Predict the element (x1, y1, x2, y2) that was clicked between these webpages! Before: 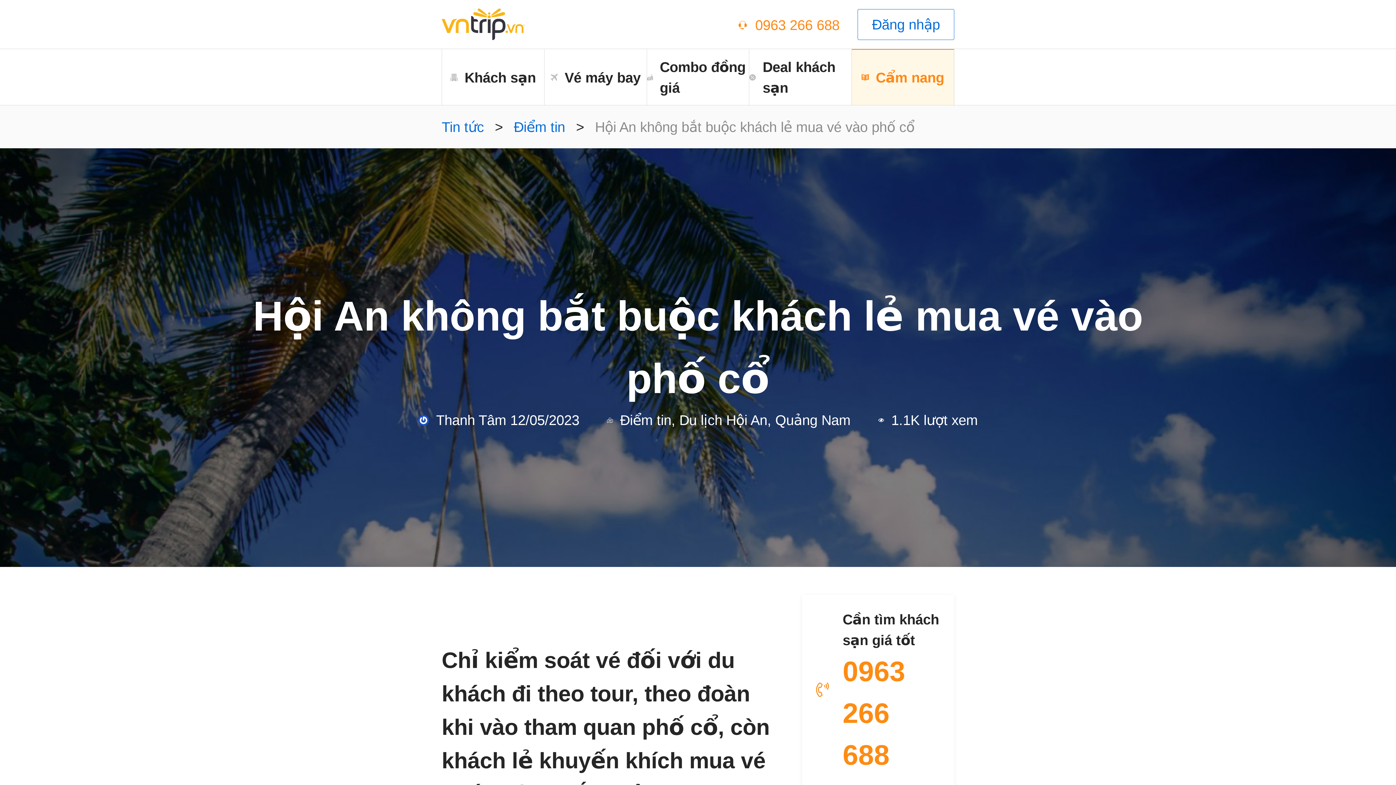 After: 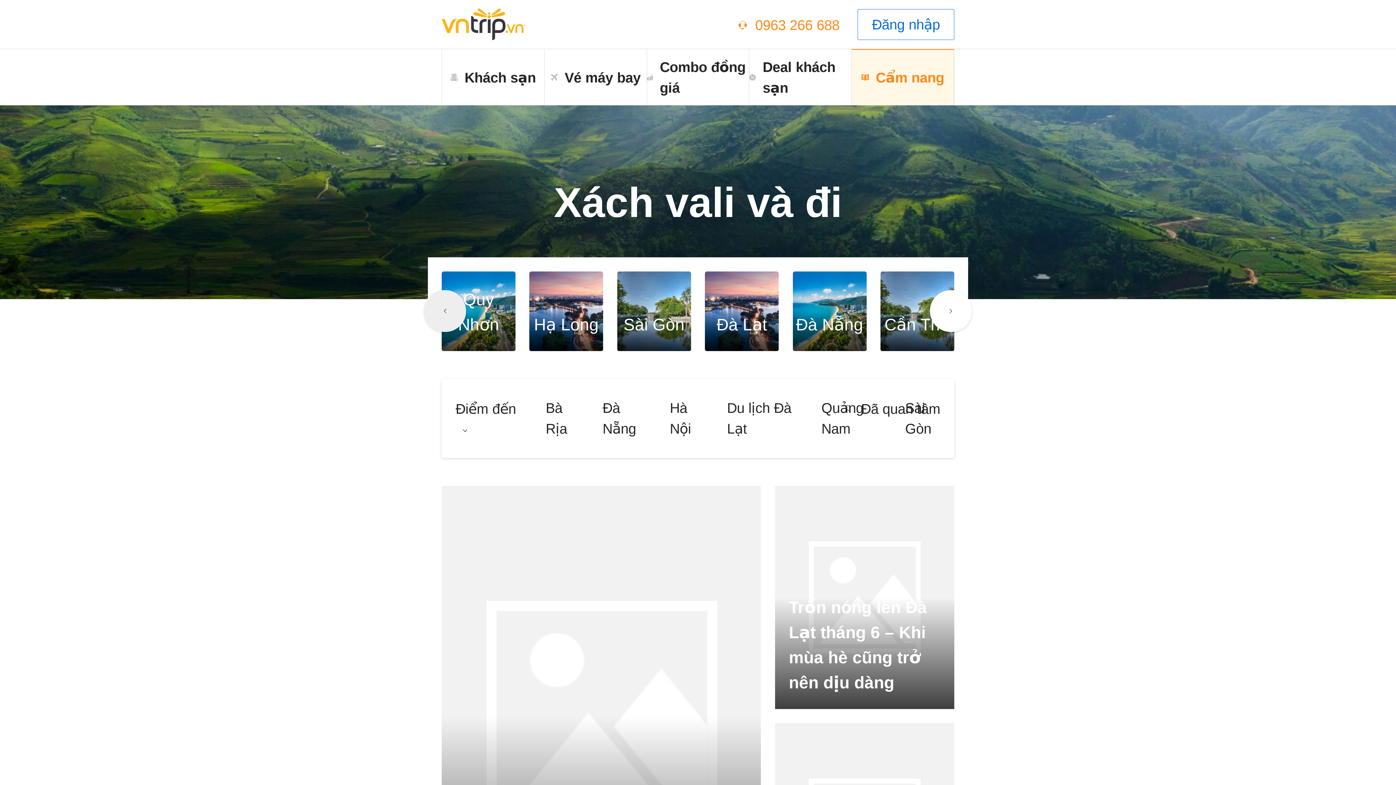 Action: bbox: (852, 49, 954, 105) label: Cẩm nang